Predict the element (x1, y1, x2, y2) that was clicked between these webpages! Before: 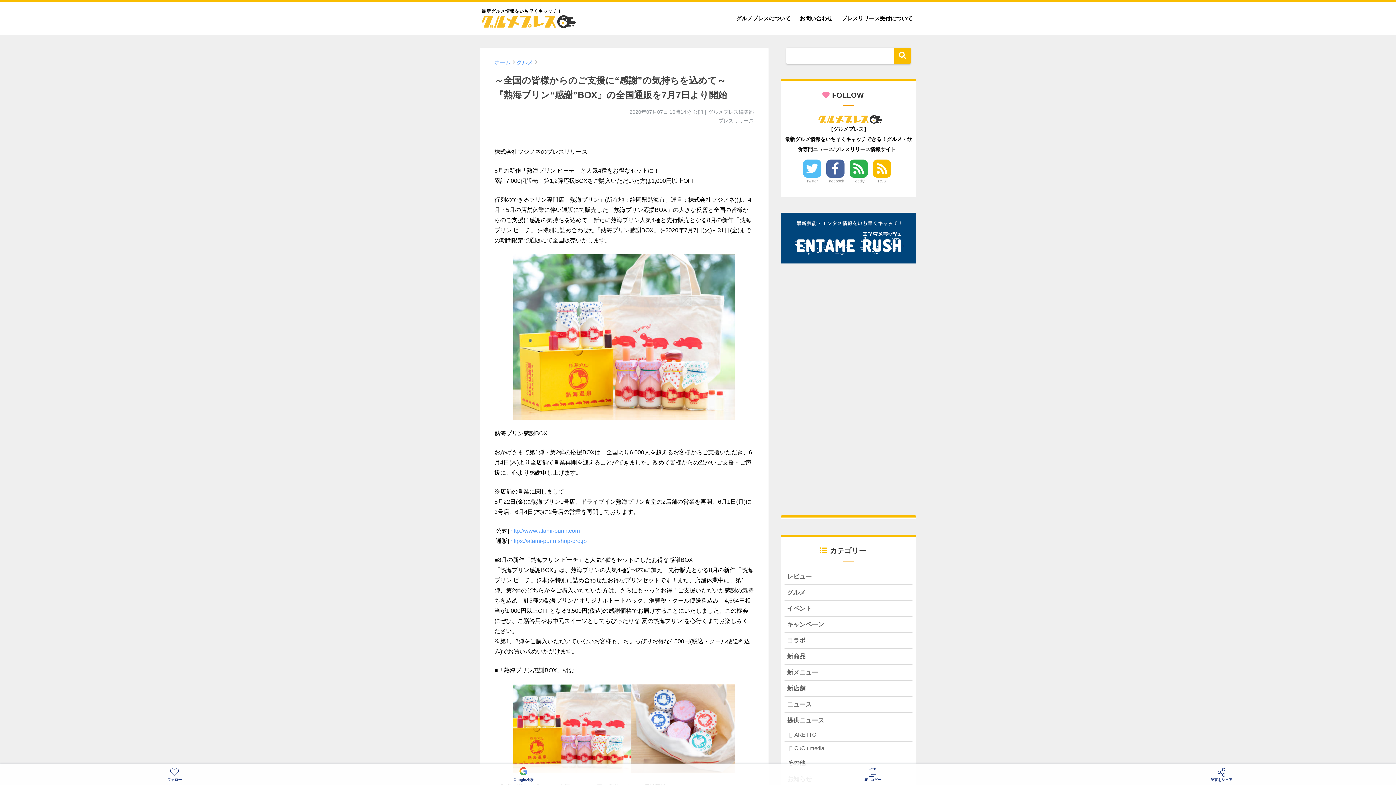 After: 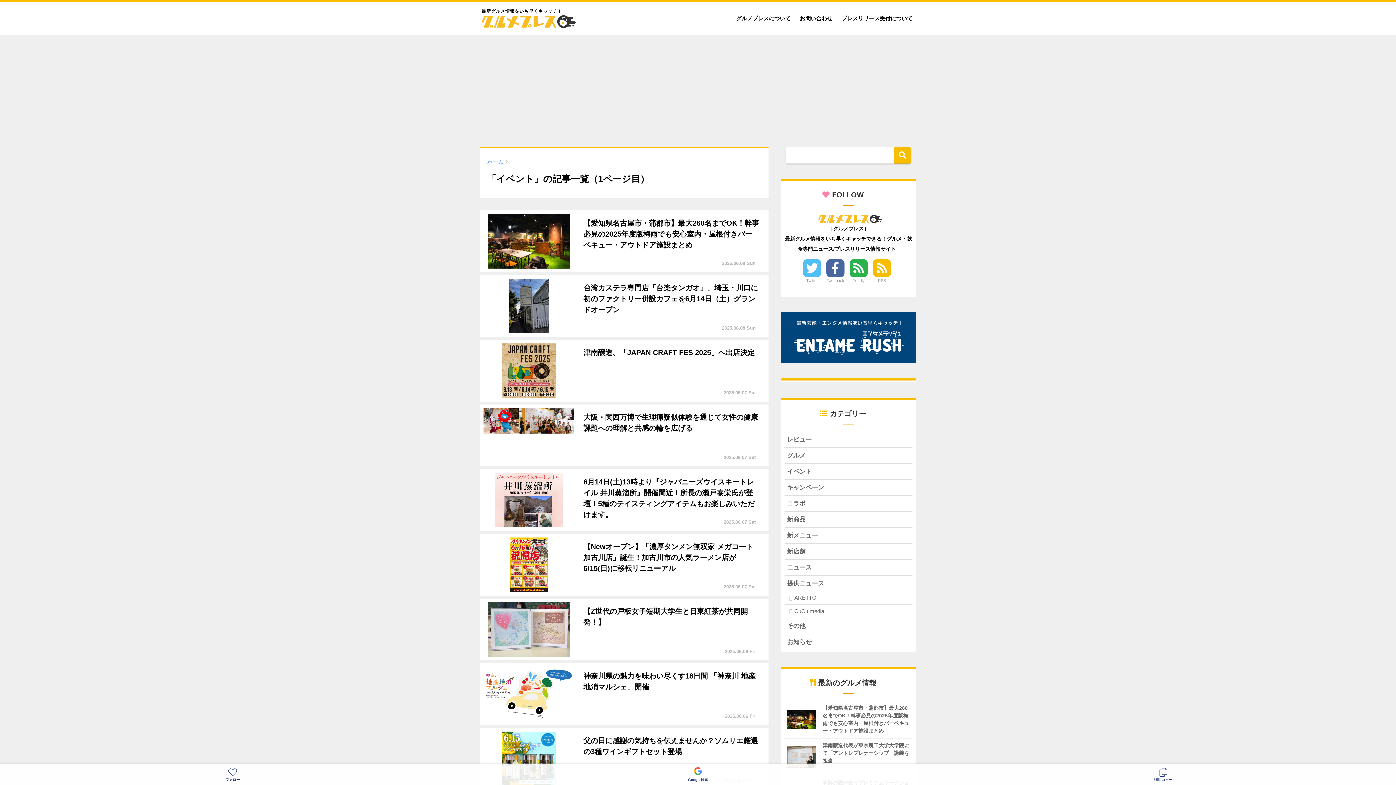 Action: bbox: (784, 600, 912, 616) label: イベント